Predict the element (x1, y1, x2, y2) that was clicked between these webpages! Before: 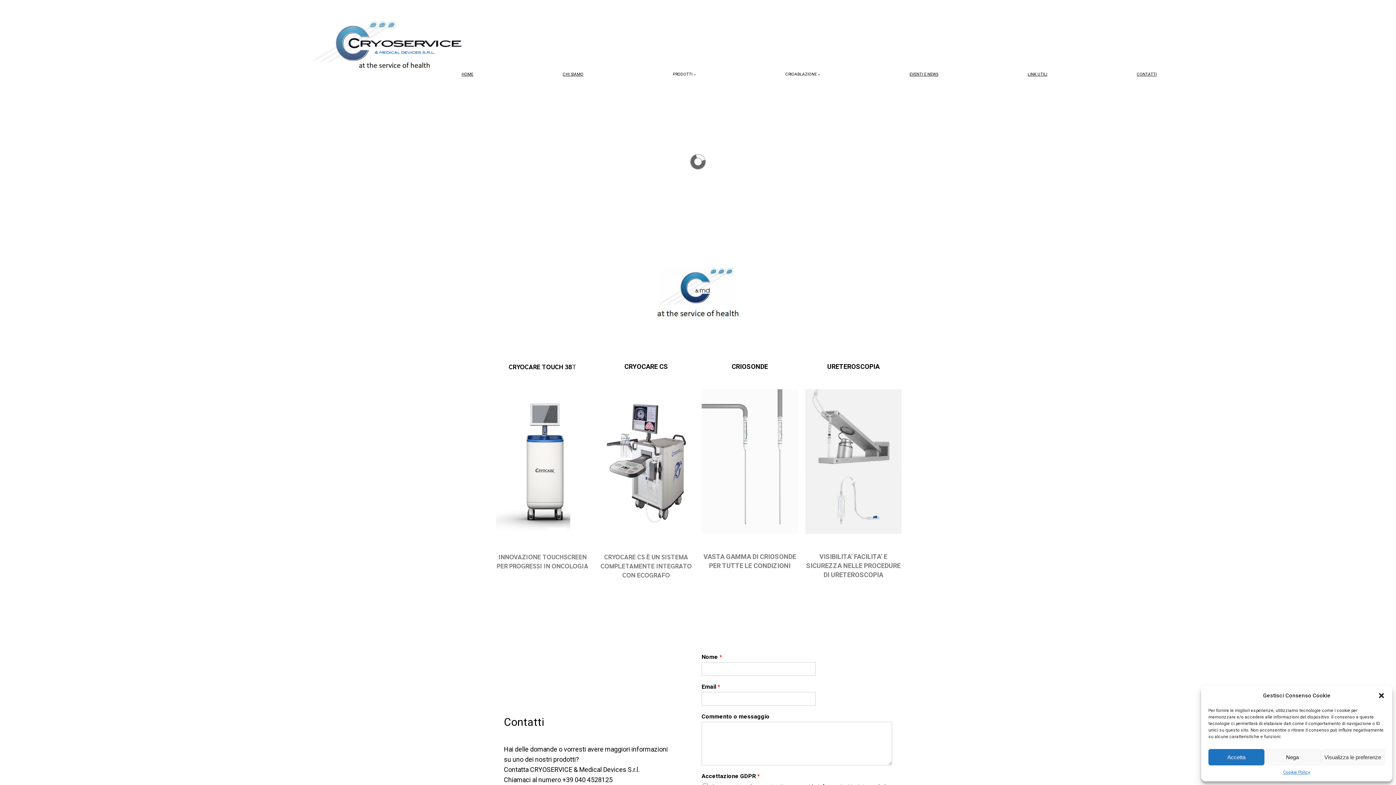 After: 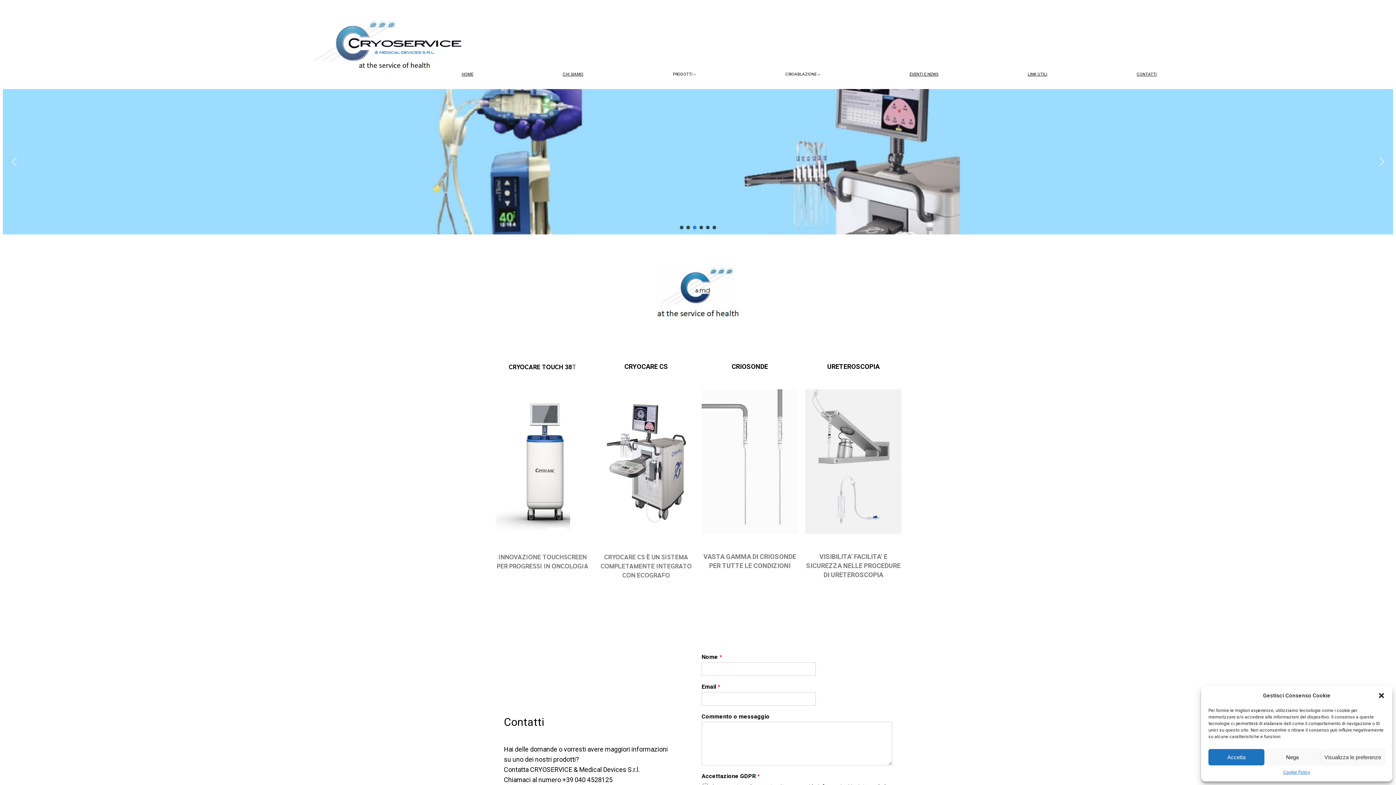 Action: label: next arrow bbox: (1376, 156, 1388, 167)